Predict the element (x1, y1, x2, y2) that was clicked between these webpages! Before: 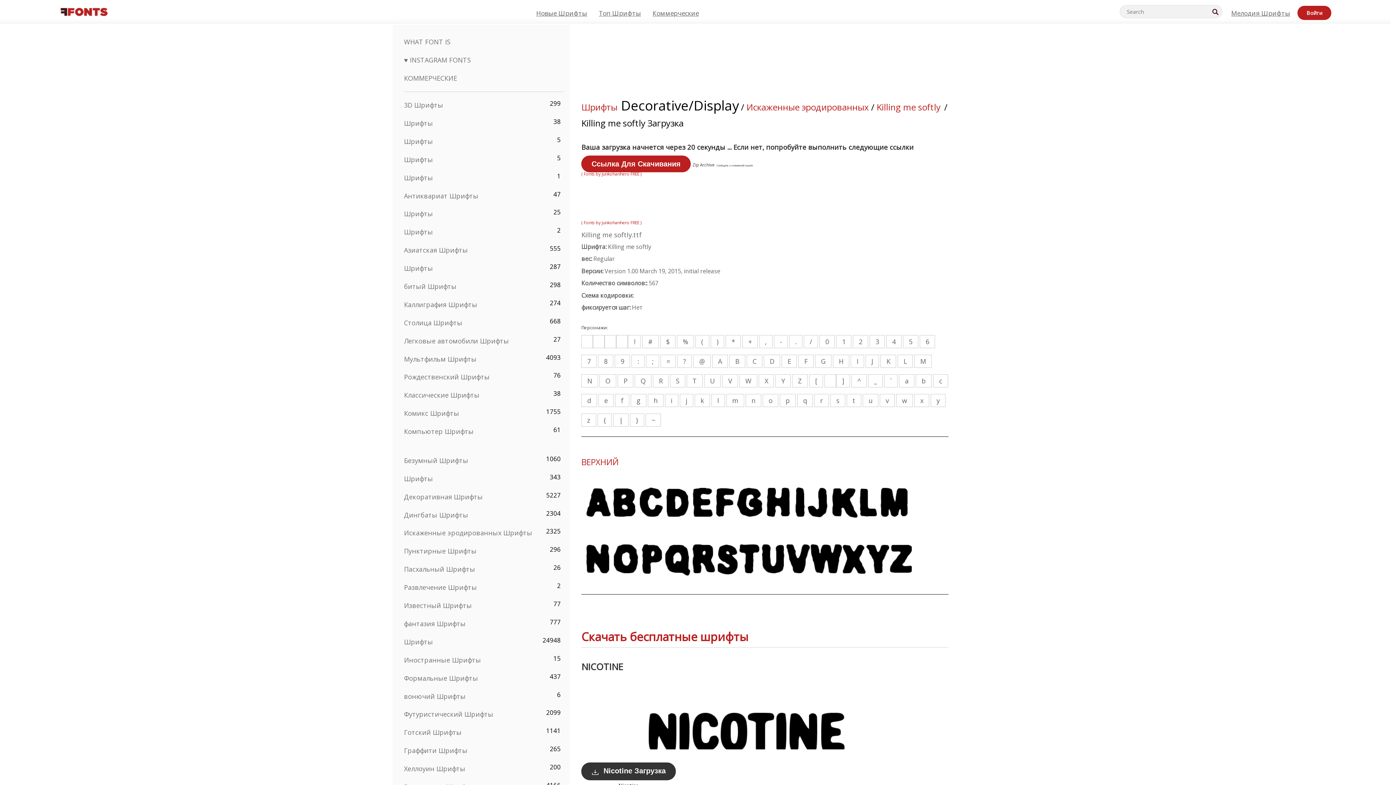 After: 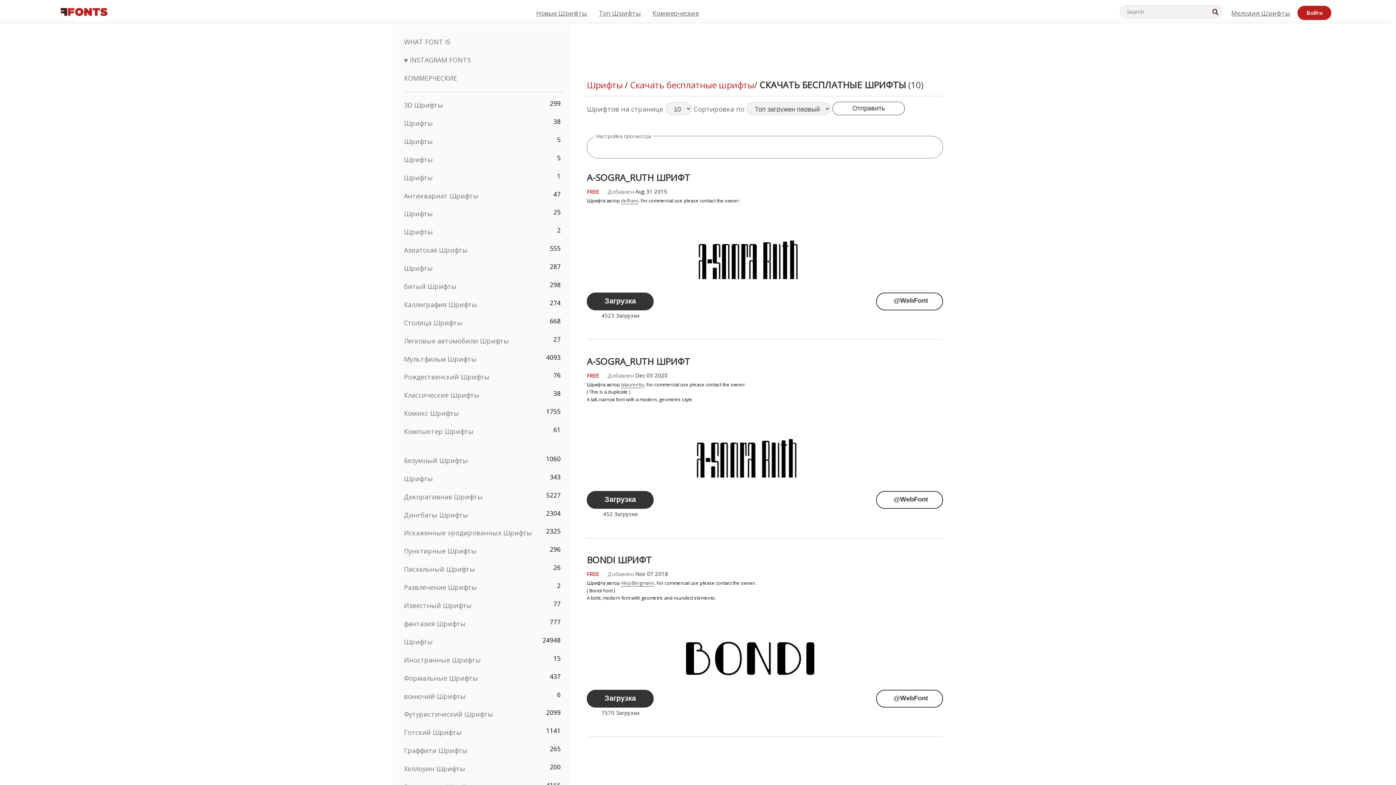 Action: label: Шрифты bbox: (404, 209, 433, 218)